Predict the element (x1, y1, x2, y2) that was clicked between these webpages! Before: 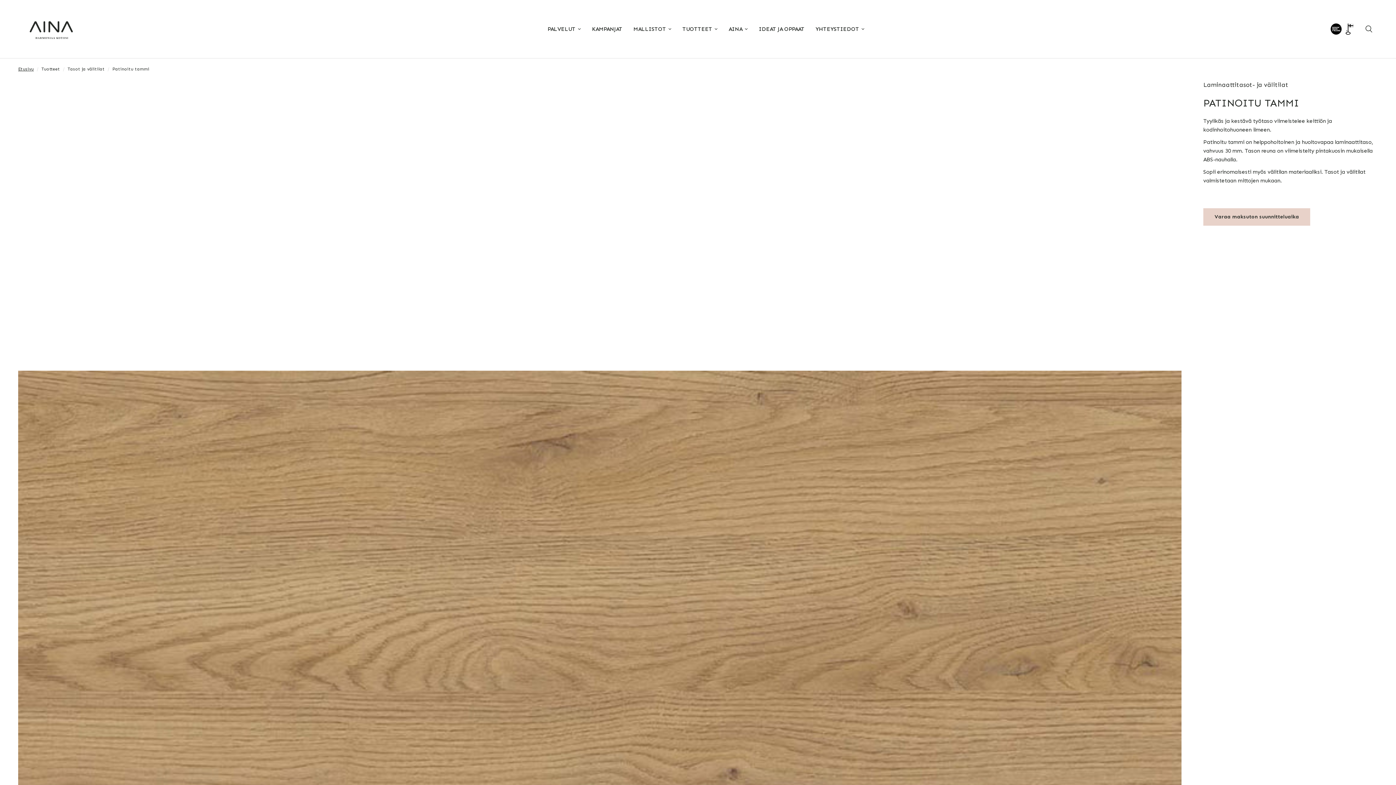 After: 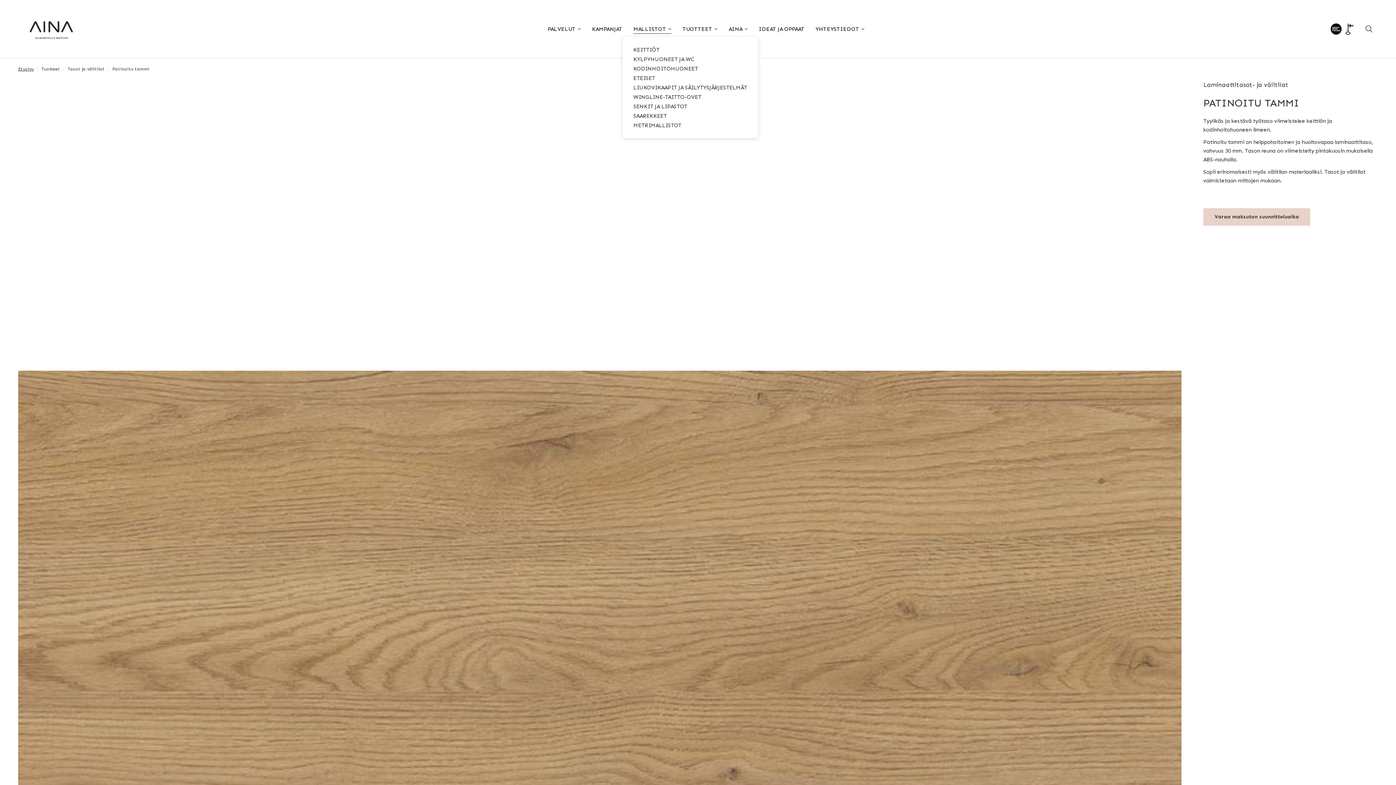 Action: bbox: (633, 24, 671, 33) label: MALLISTOT